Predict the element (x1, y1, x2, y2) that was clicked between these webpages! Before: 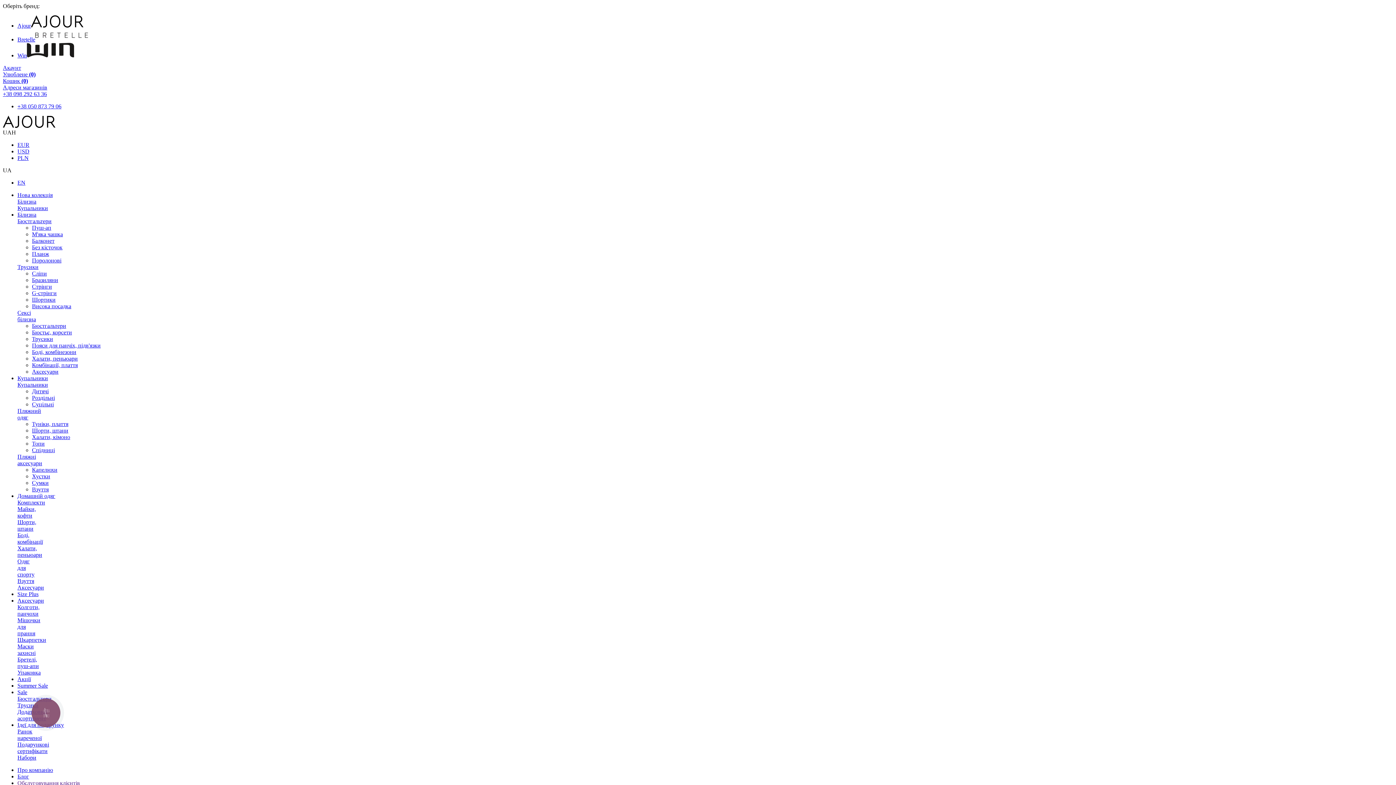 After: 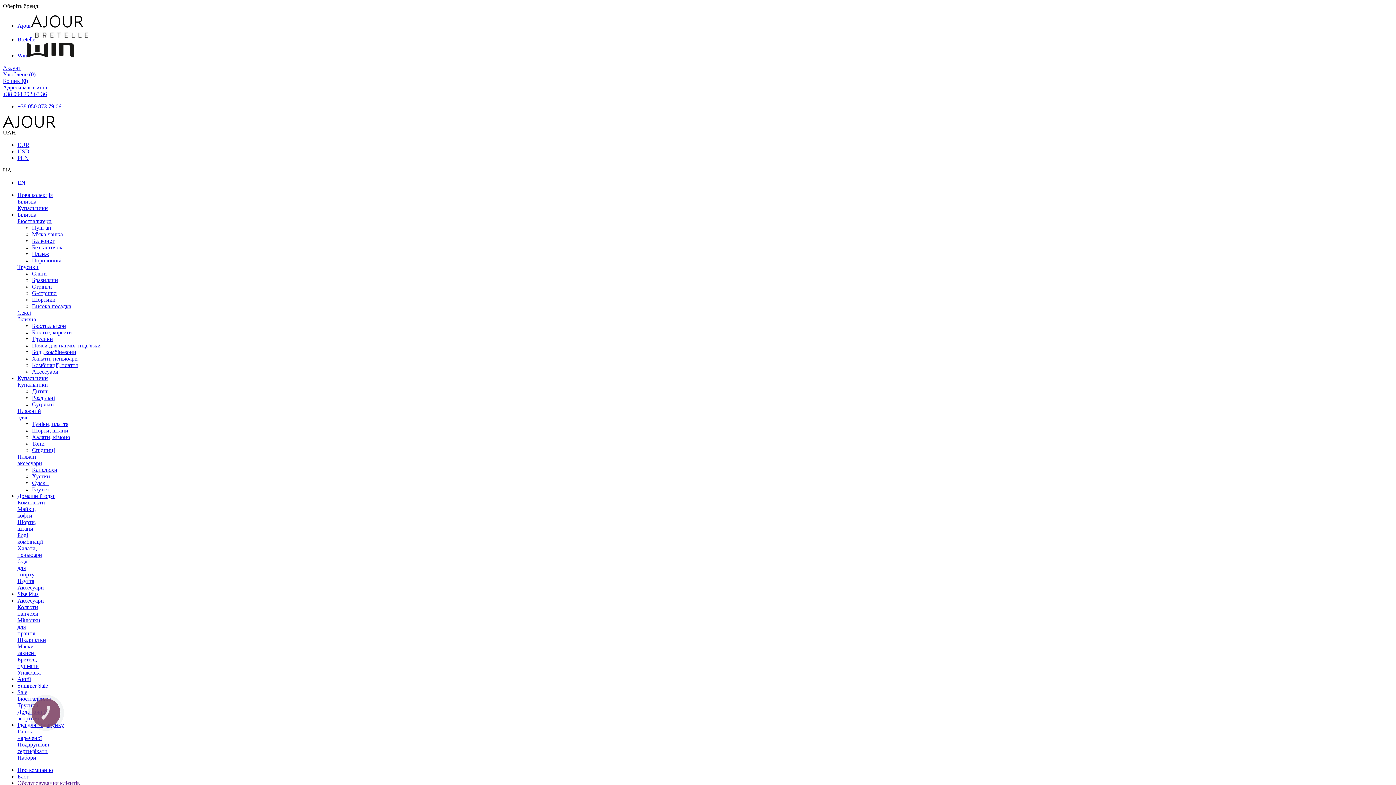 Action: bbox: (32, 283, 52, 289) label: Стрінги